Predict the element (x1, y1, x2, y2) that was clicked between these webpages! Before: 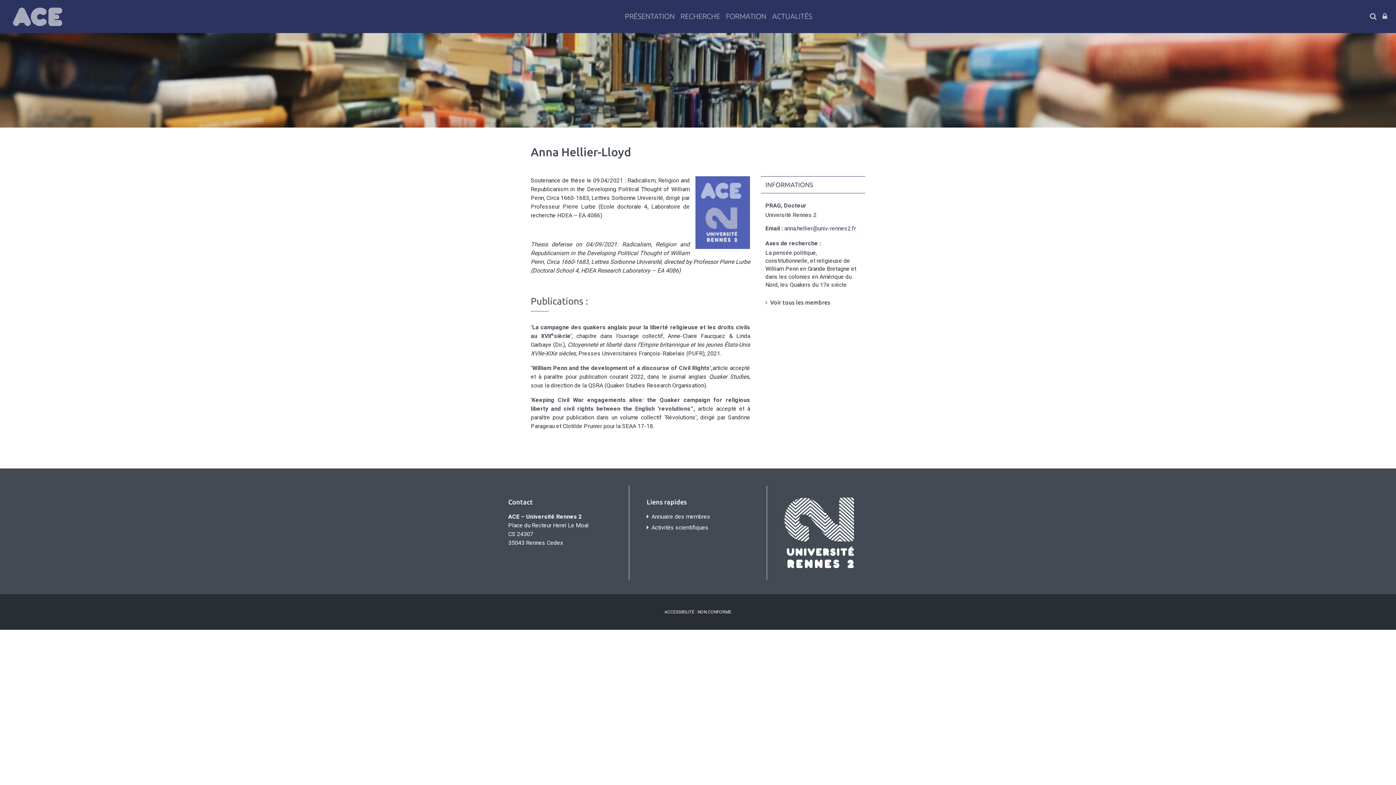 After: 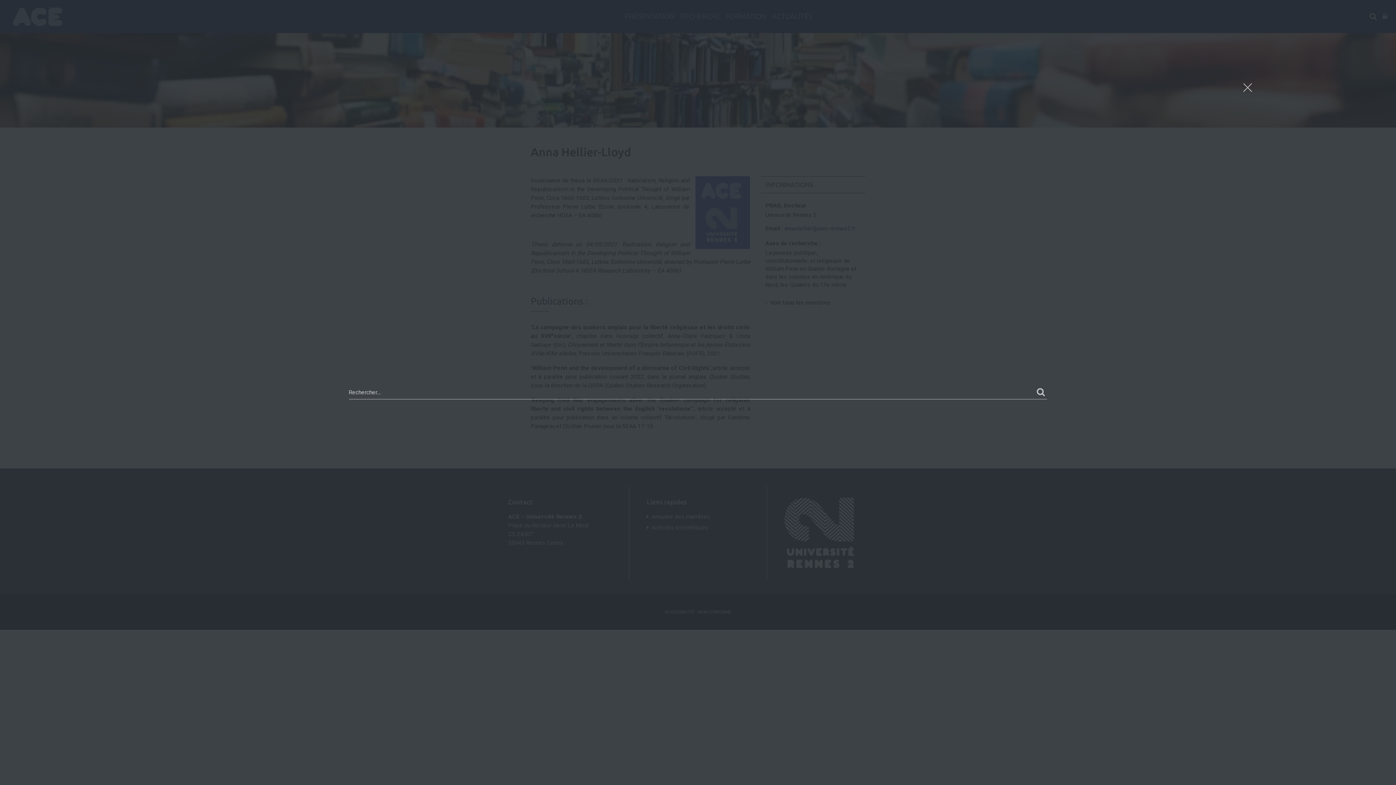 Action: bbox: (1367, 9, 1380, 23) label: SEARCH :